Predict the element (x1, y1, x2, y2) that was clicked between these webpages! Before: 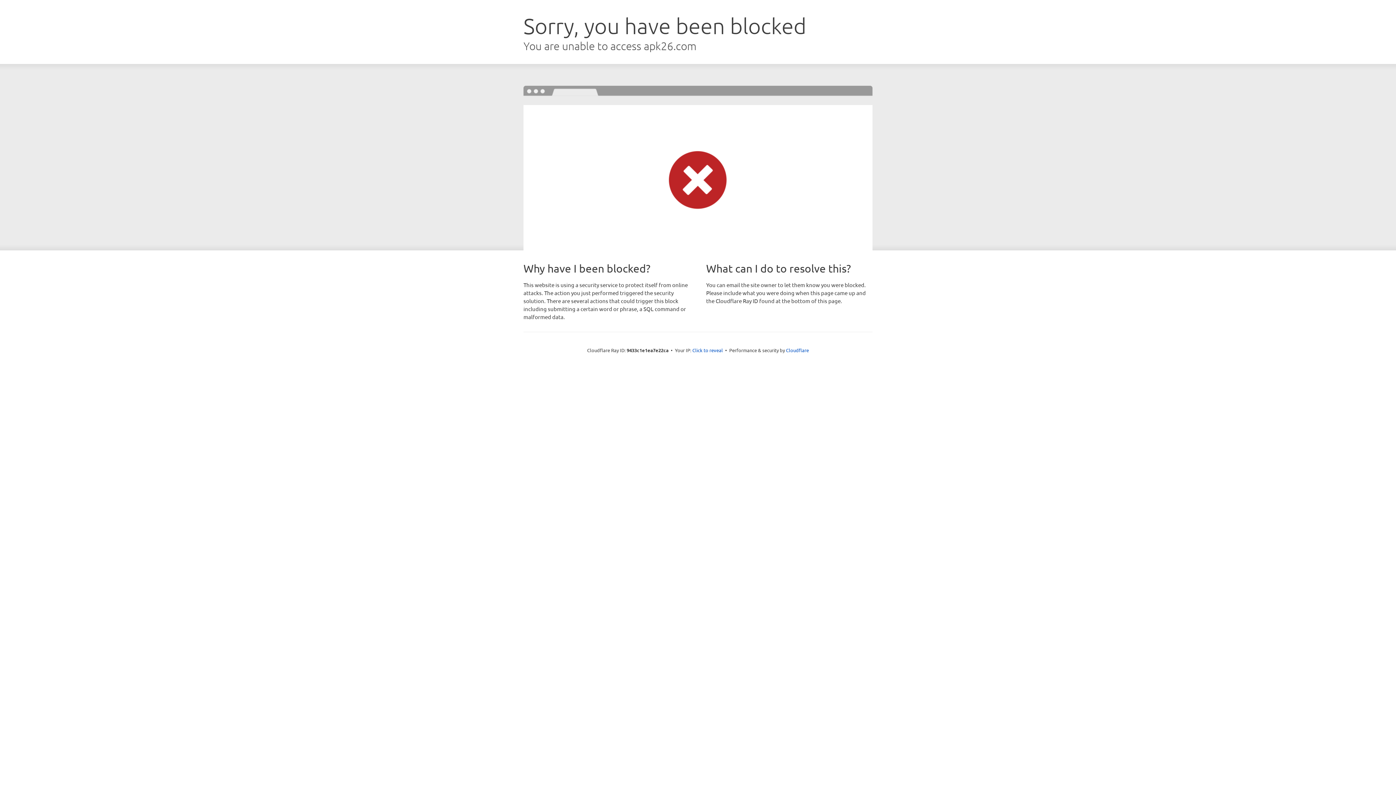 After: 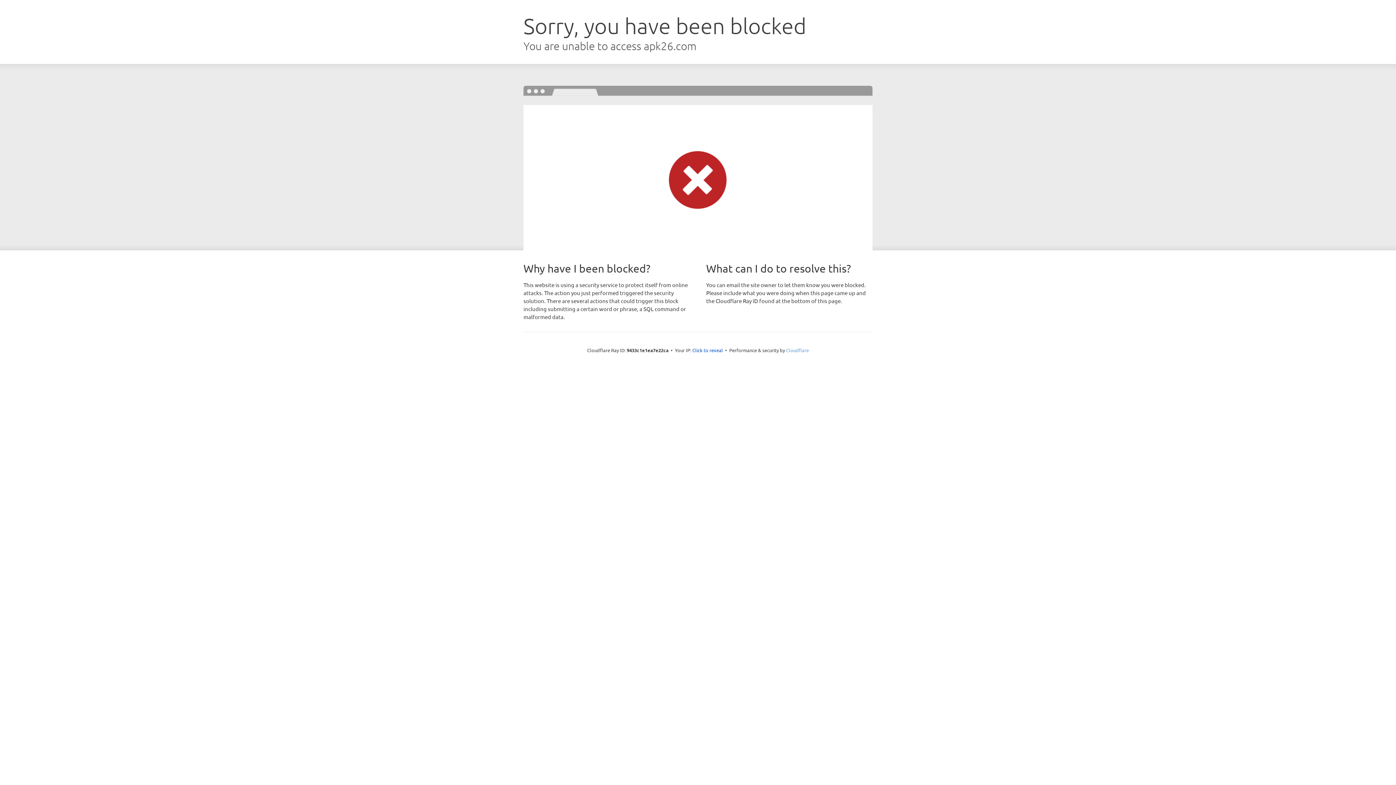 Action: bbox: (786, 347, 809, 353) label: Cloudflare